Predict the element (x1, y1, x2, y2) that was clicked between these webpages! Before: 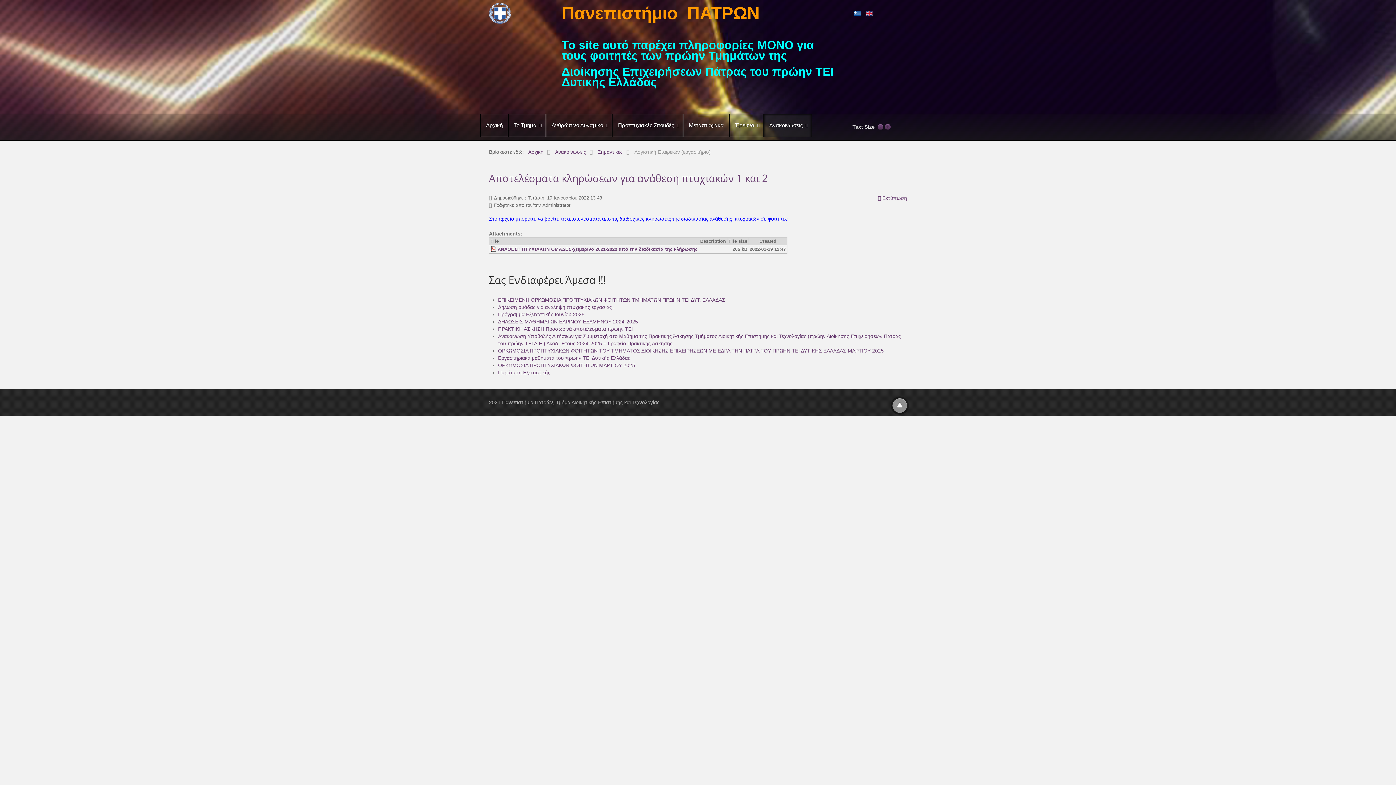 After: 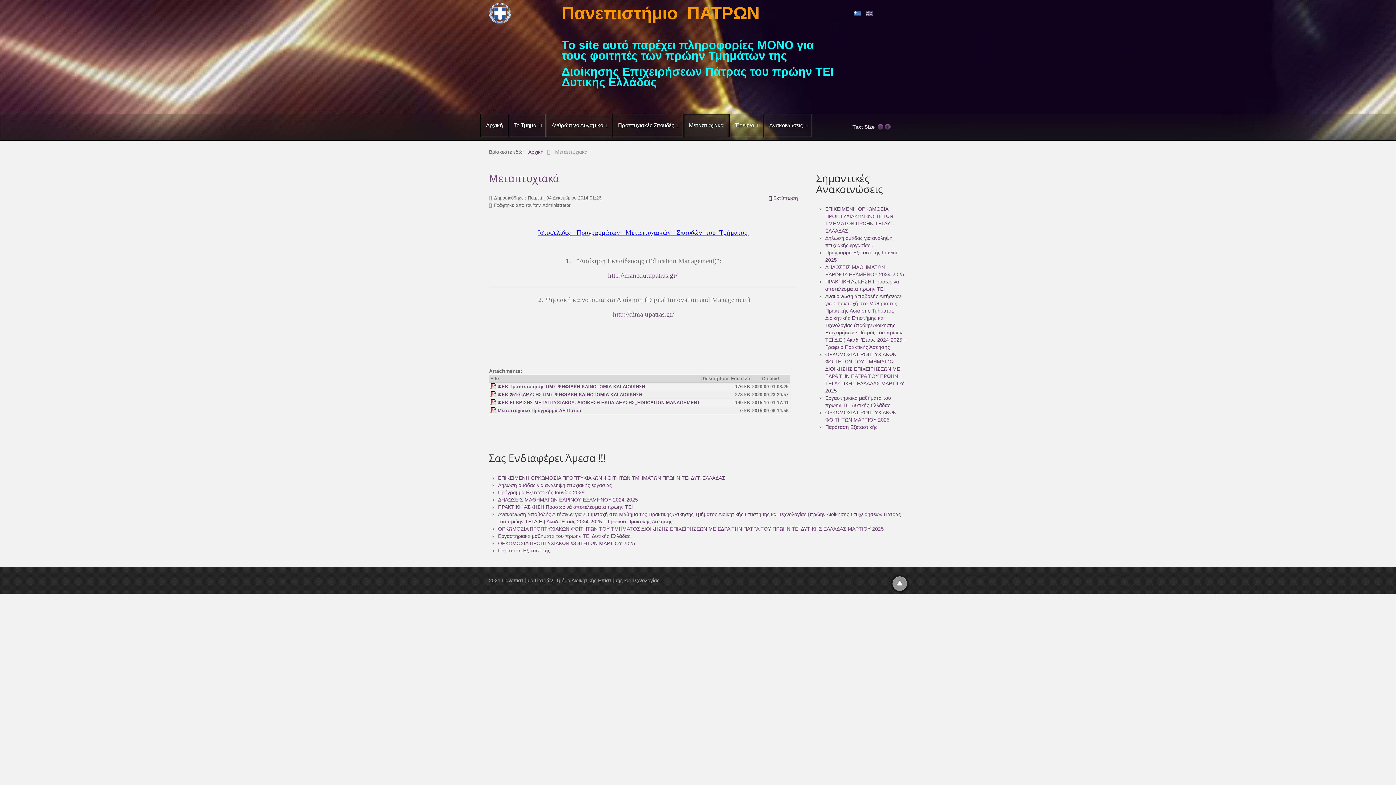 Action: bbox: (683, 113, 729, 137) label: Μεταπτυχιακά